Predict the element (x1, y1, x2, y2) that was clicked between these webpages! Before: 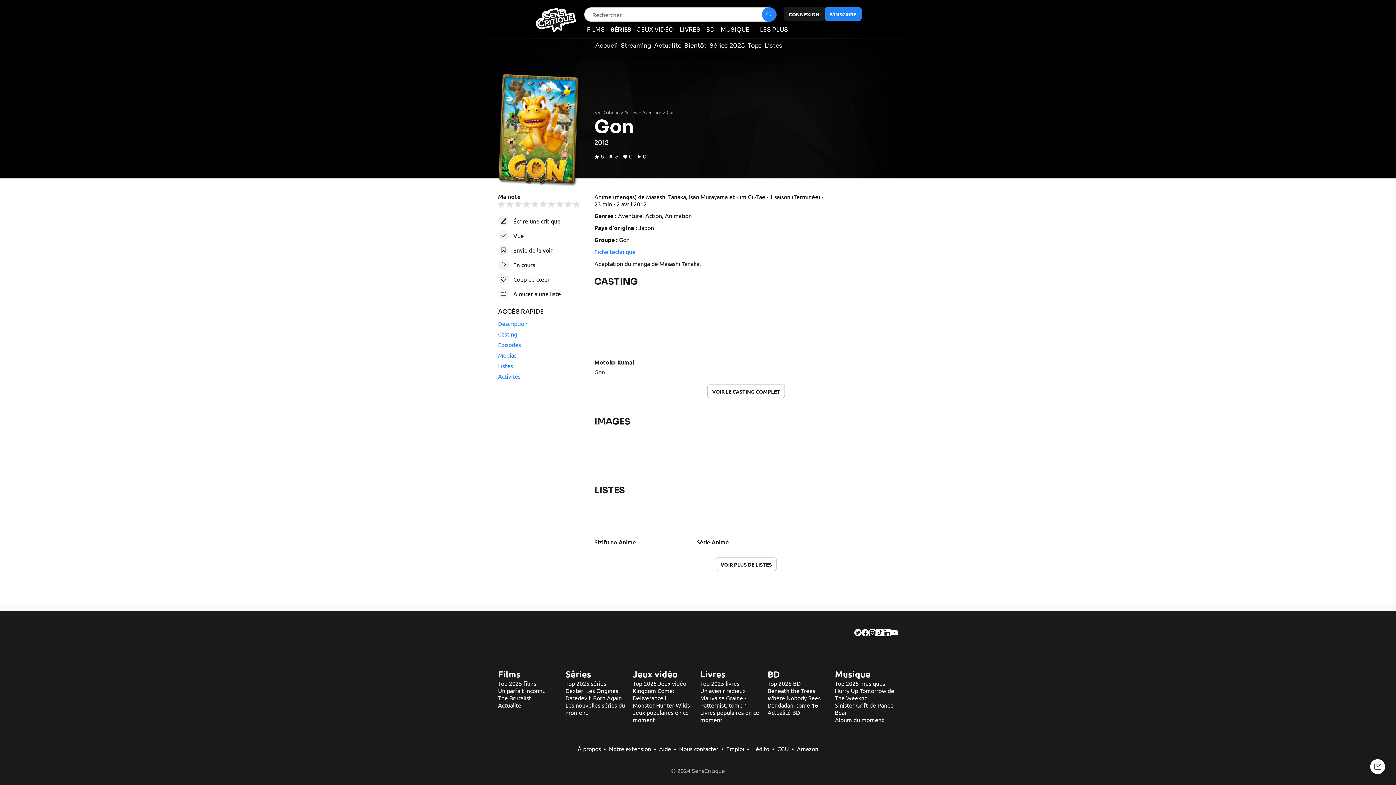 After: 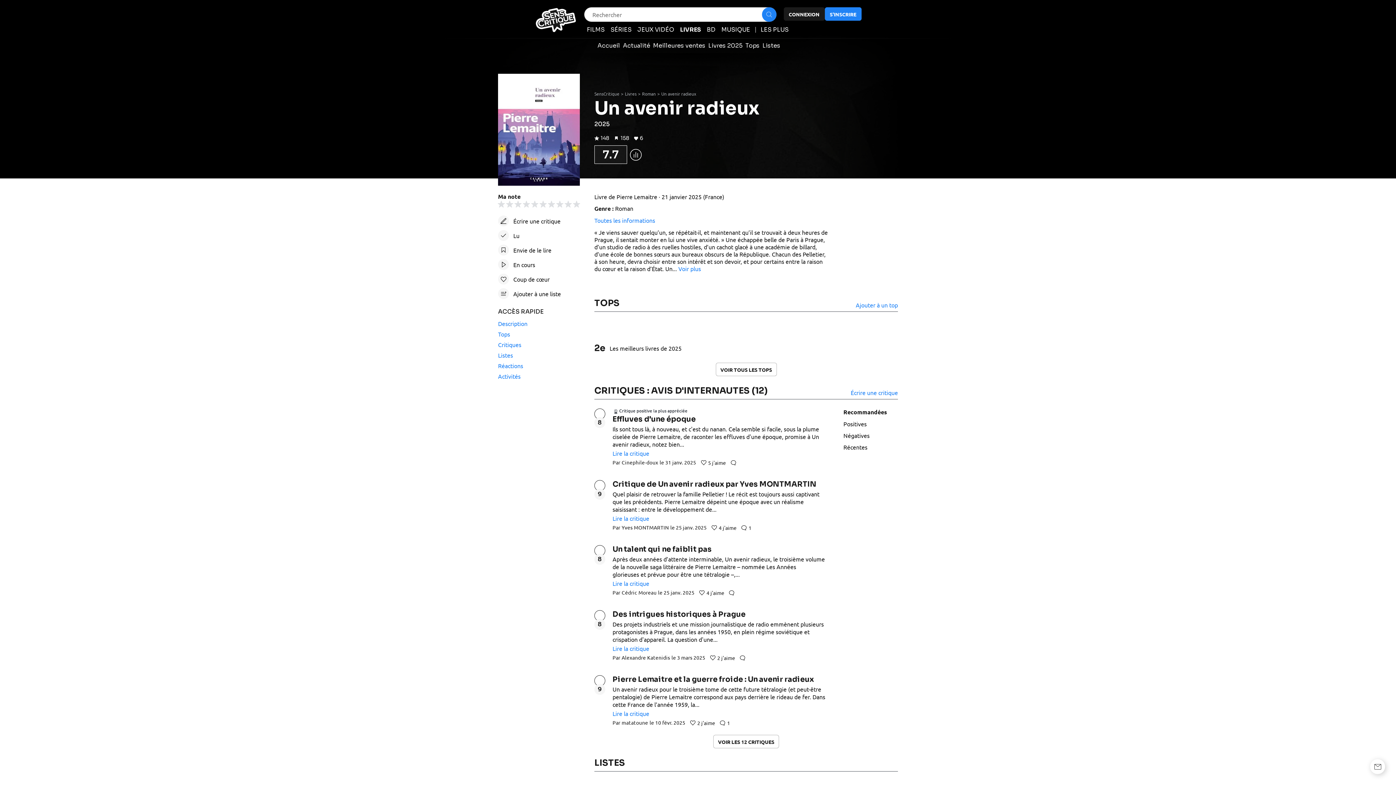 Action: label: Un avenir radieux bbox: (700, 687, 745, 694)